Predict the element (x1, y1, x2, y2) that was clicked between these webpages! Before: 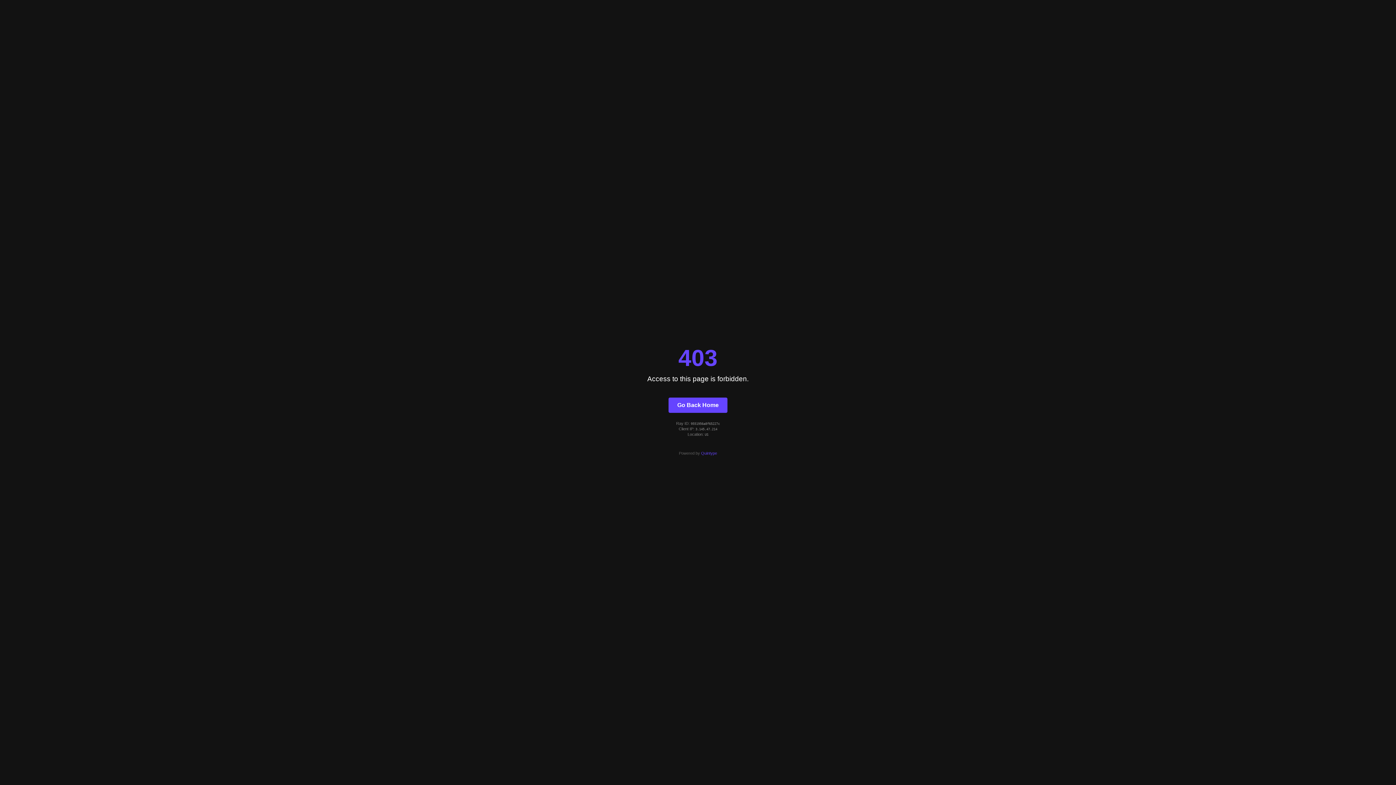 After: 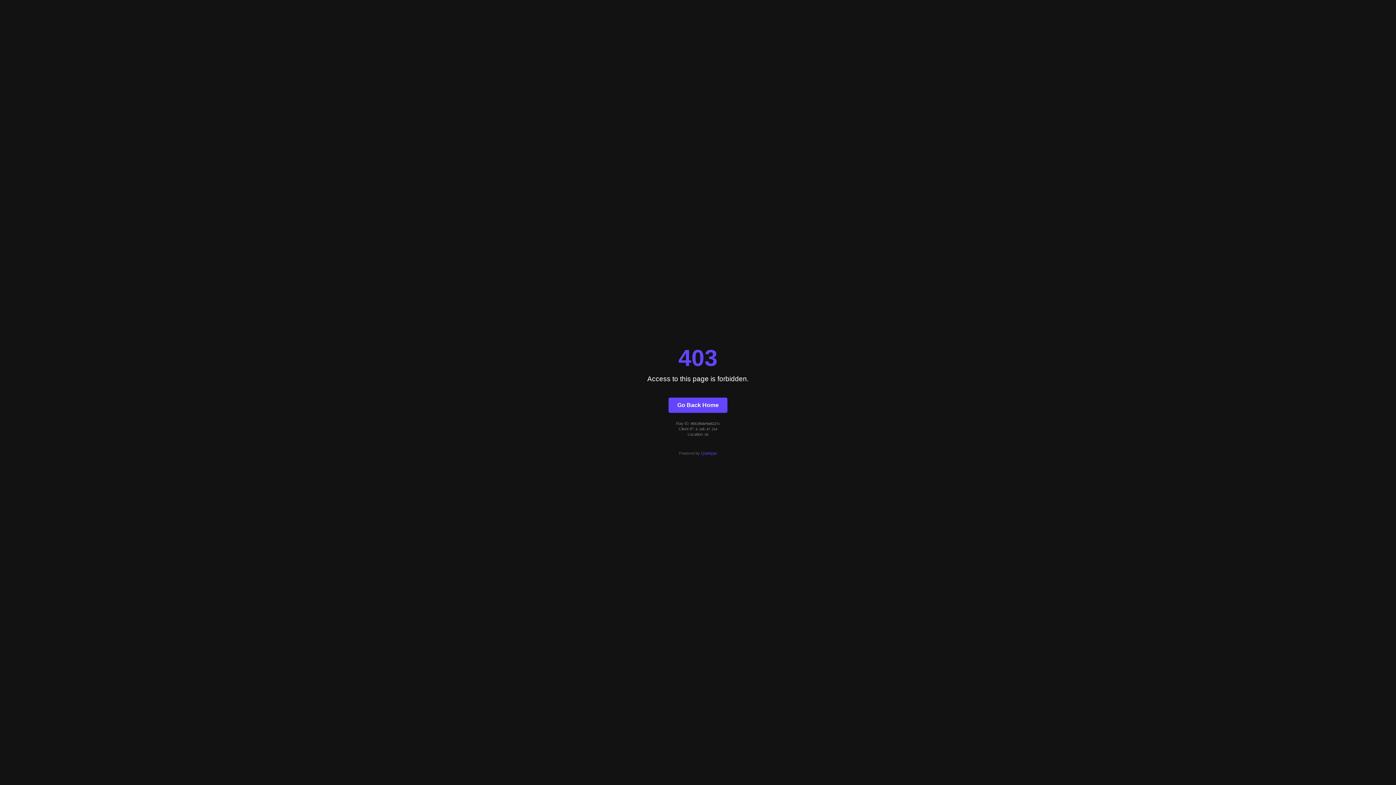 Action: bbox: (668, 397, 727, 412) label: Go Back Home